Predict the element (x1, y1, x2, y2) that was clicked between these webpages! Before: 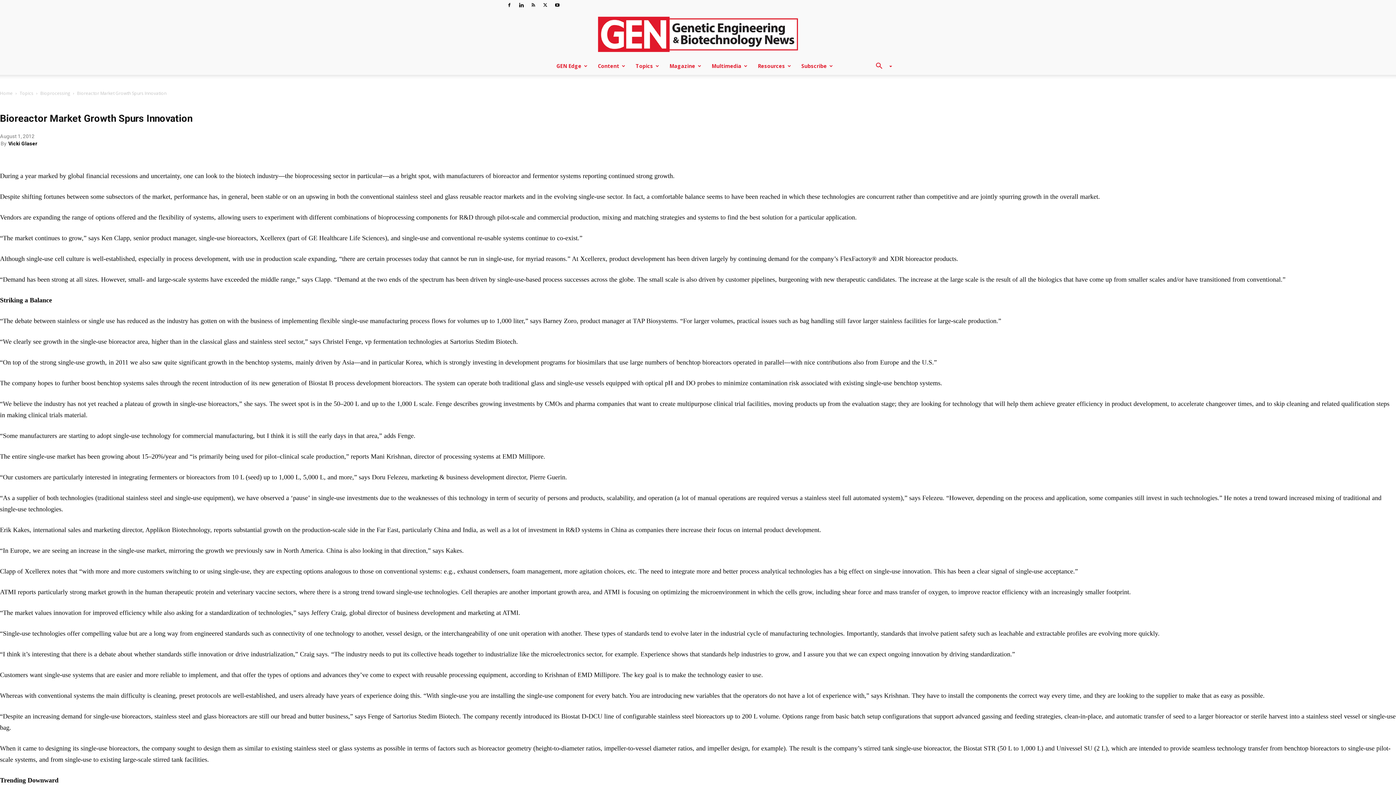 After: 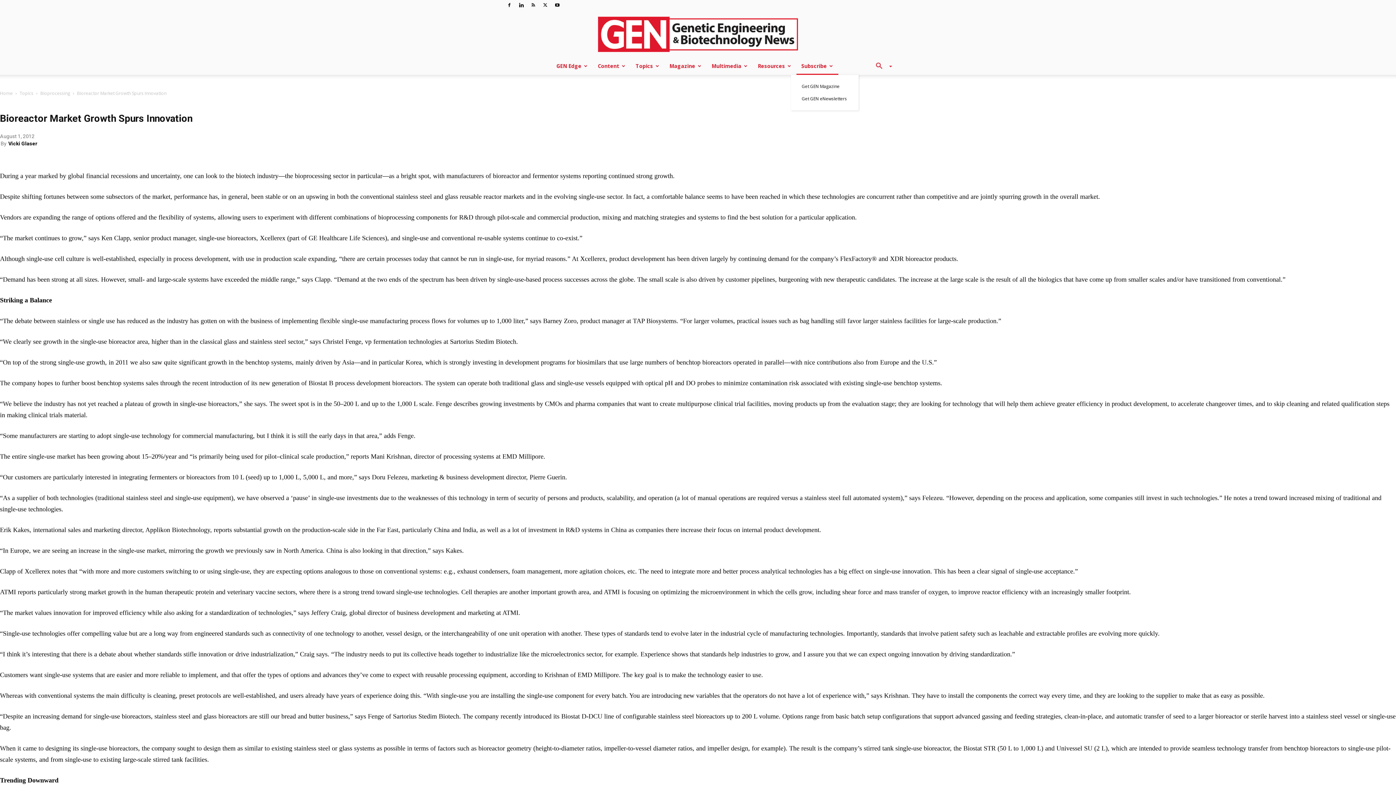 Action: label: Subscribe bbox: (796, 57, 838, 74)